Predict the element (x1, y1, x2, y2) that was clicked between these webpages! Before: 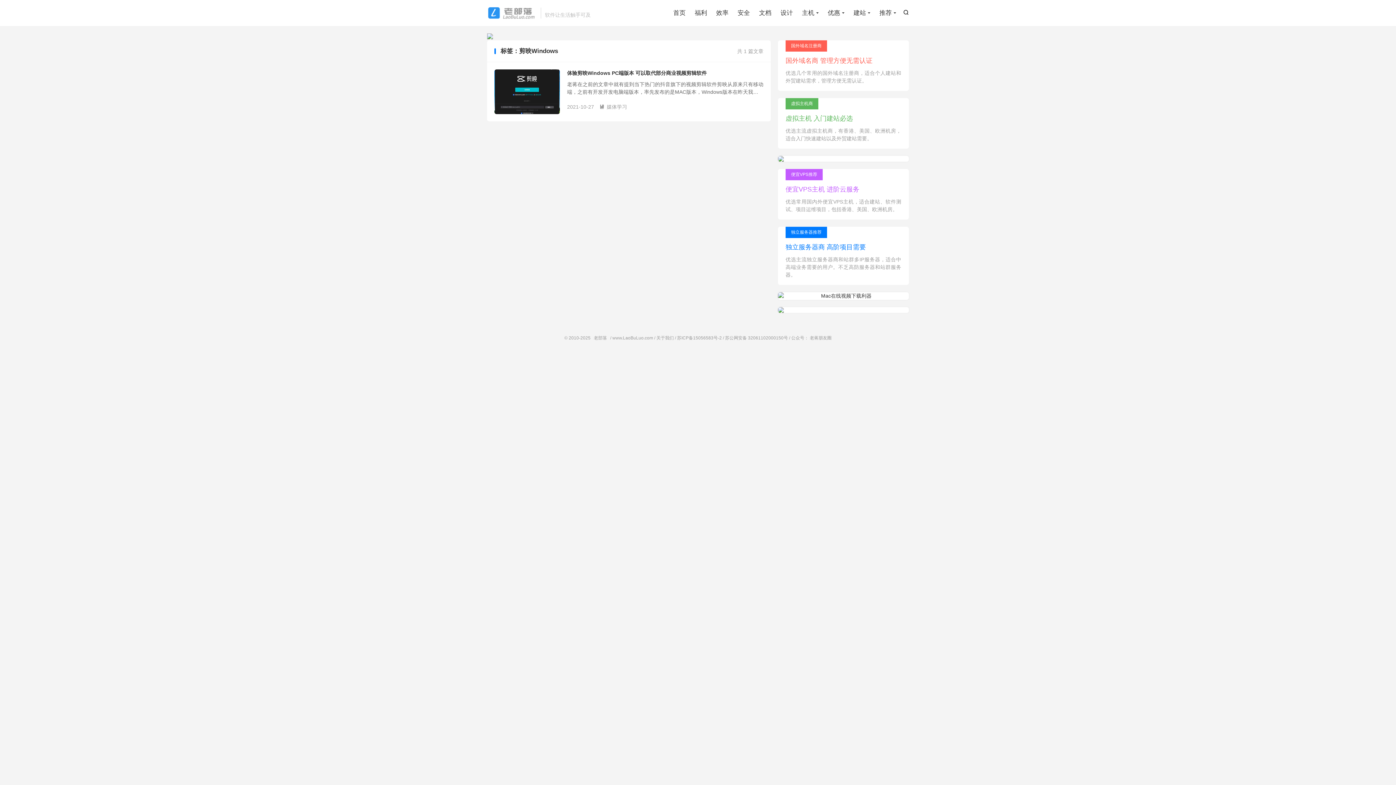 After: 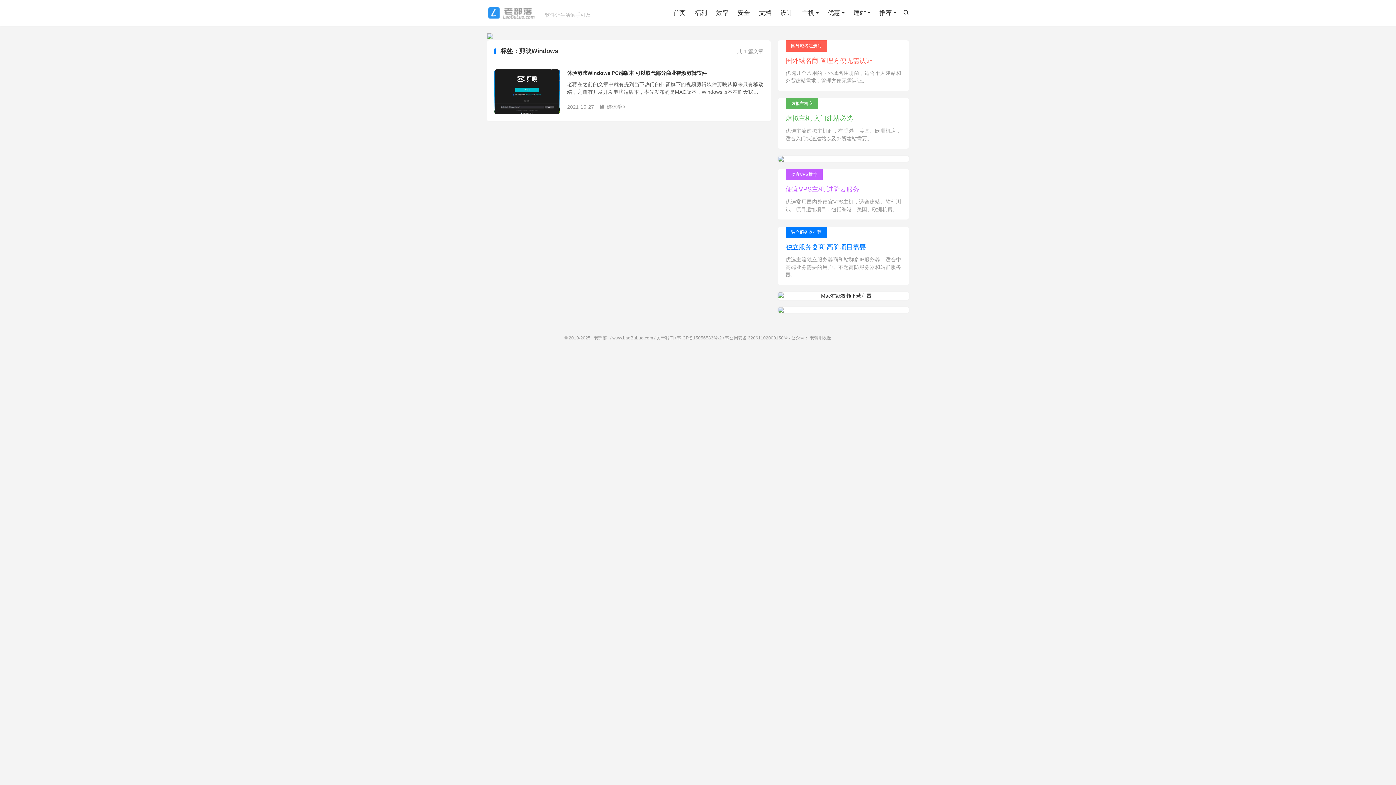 Action: bbox: (778, 307, 909, 313)